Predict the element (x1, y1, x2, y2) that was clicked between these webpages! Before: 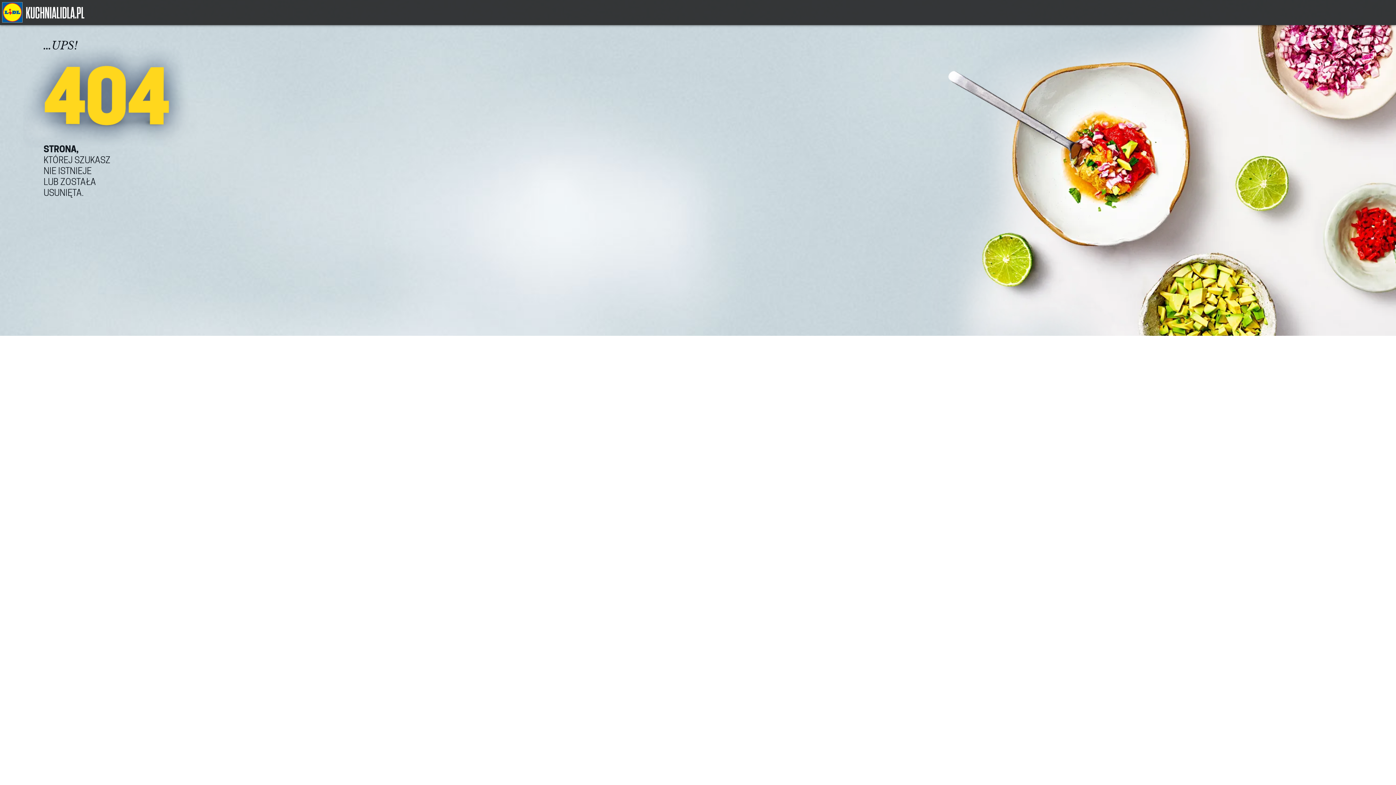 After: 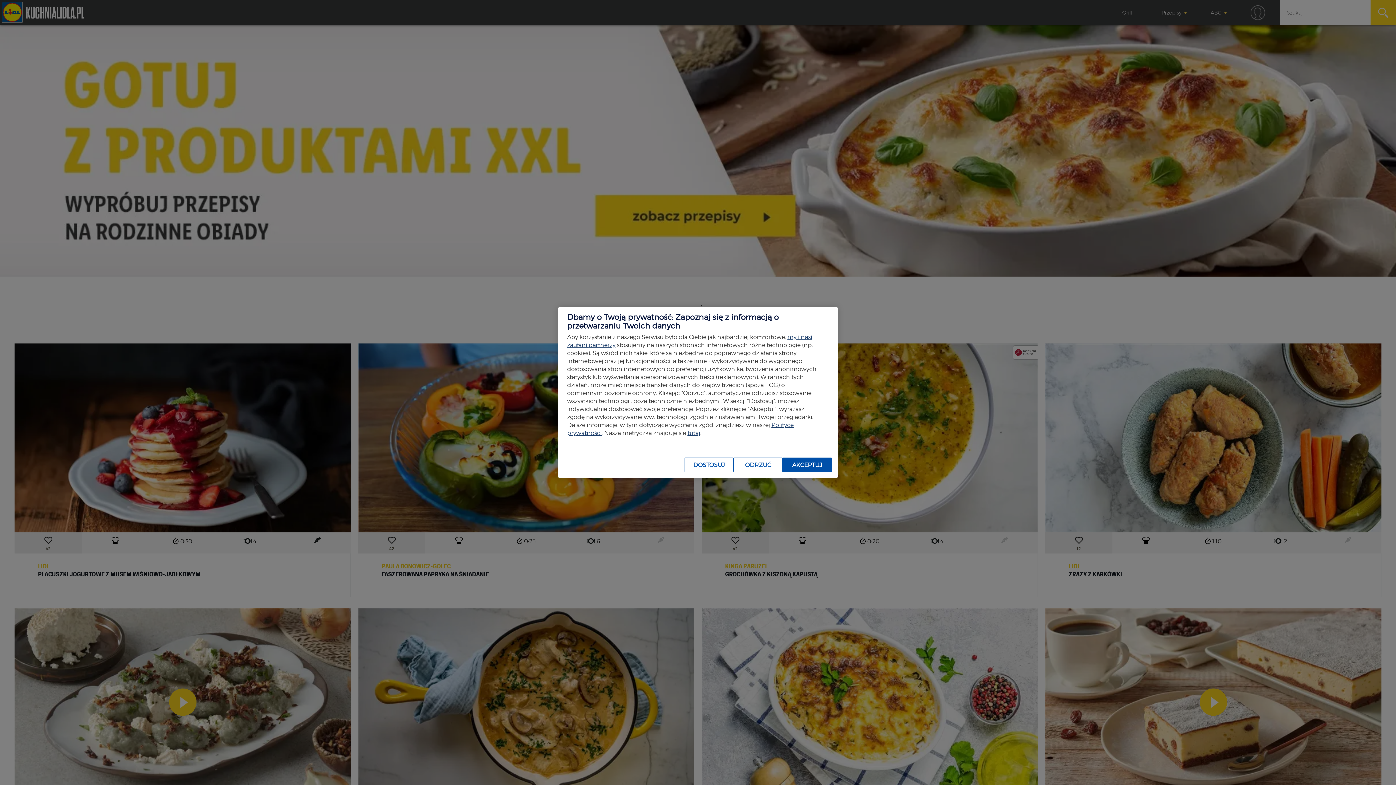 Action: bbox: (2, 18, 22, 23)